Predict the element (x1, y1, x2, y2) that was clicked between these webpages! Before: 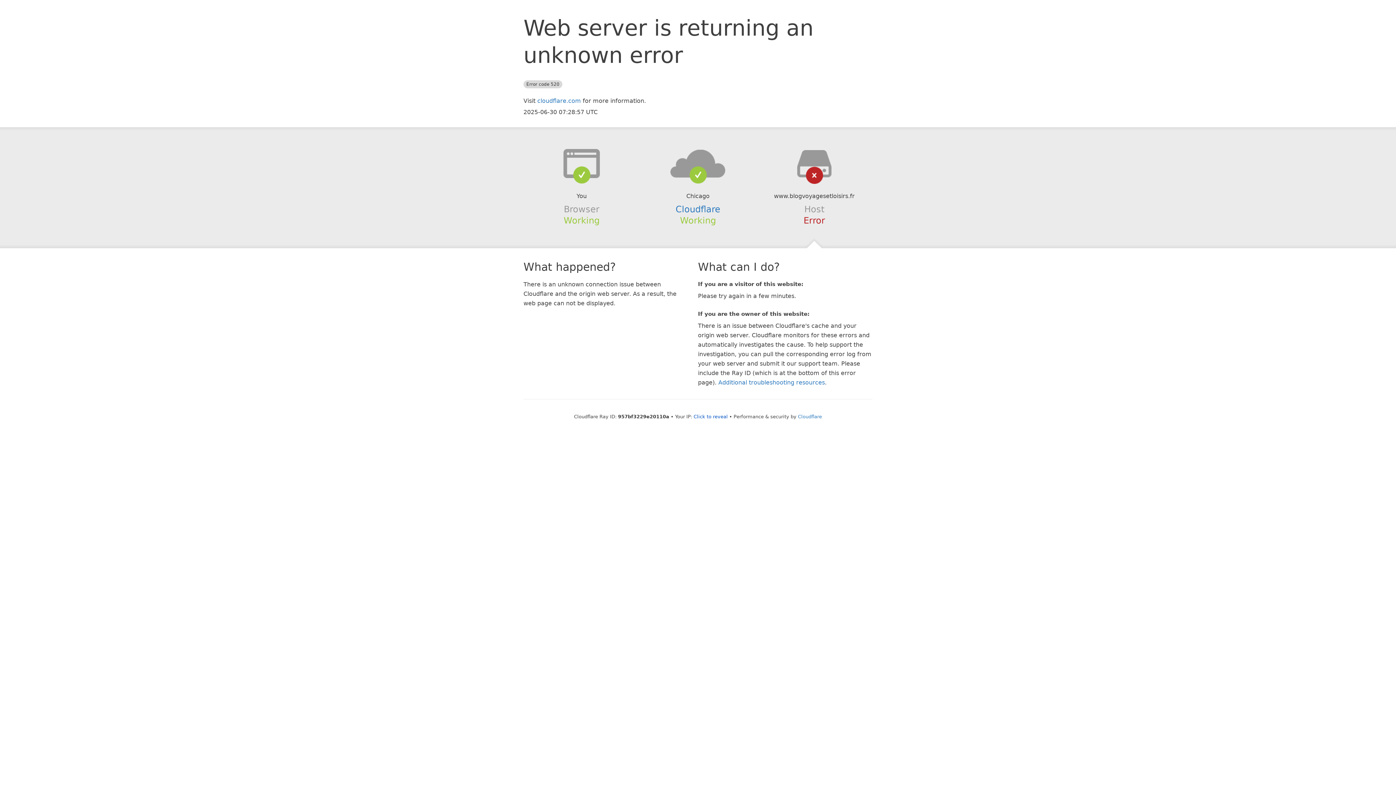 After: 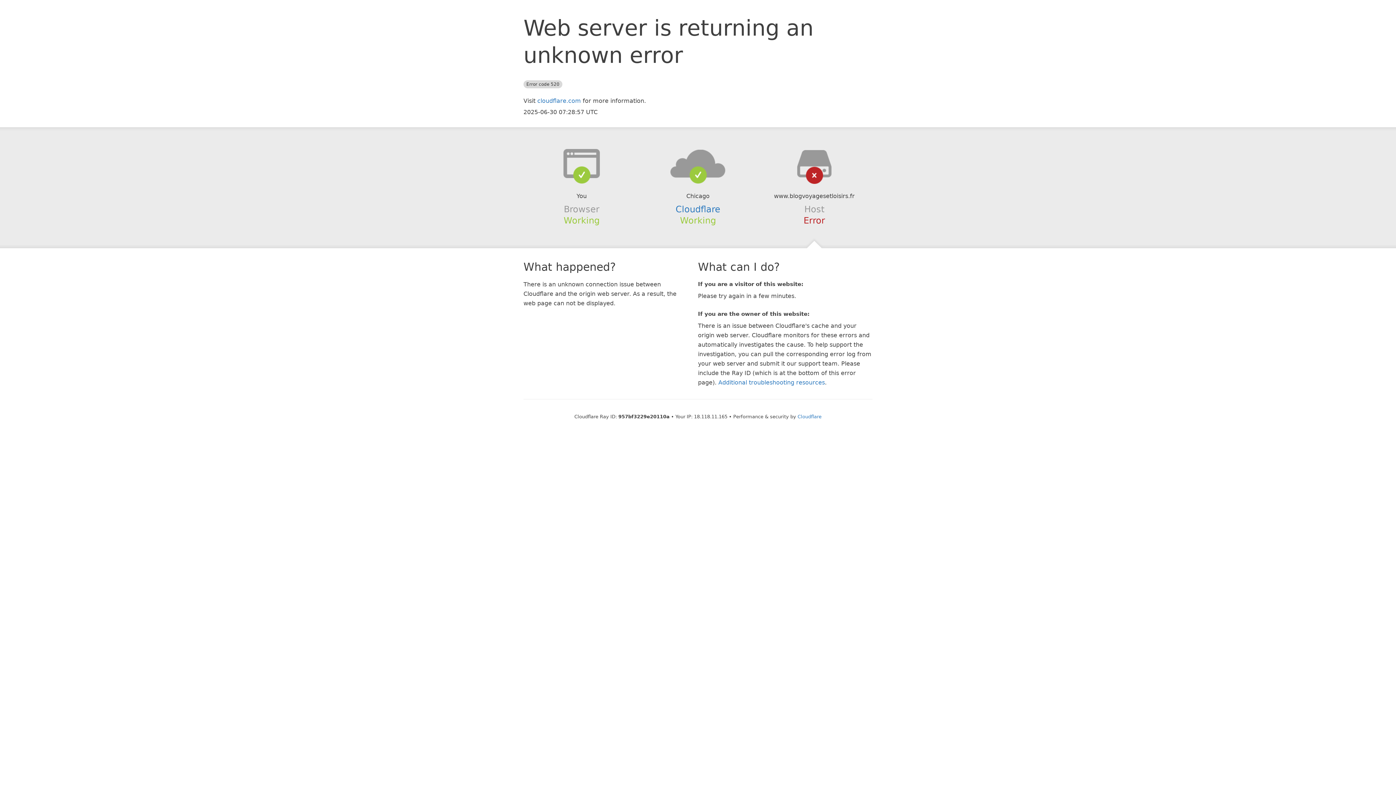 Action: label: Click to reveal bbox: (693, 414, 728, 419)